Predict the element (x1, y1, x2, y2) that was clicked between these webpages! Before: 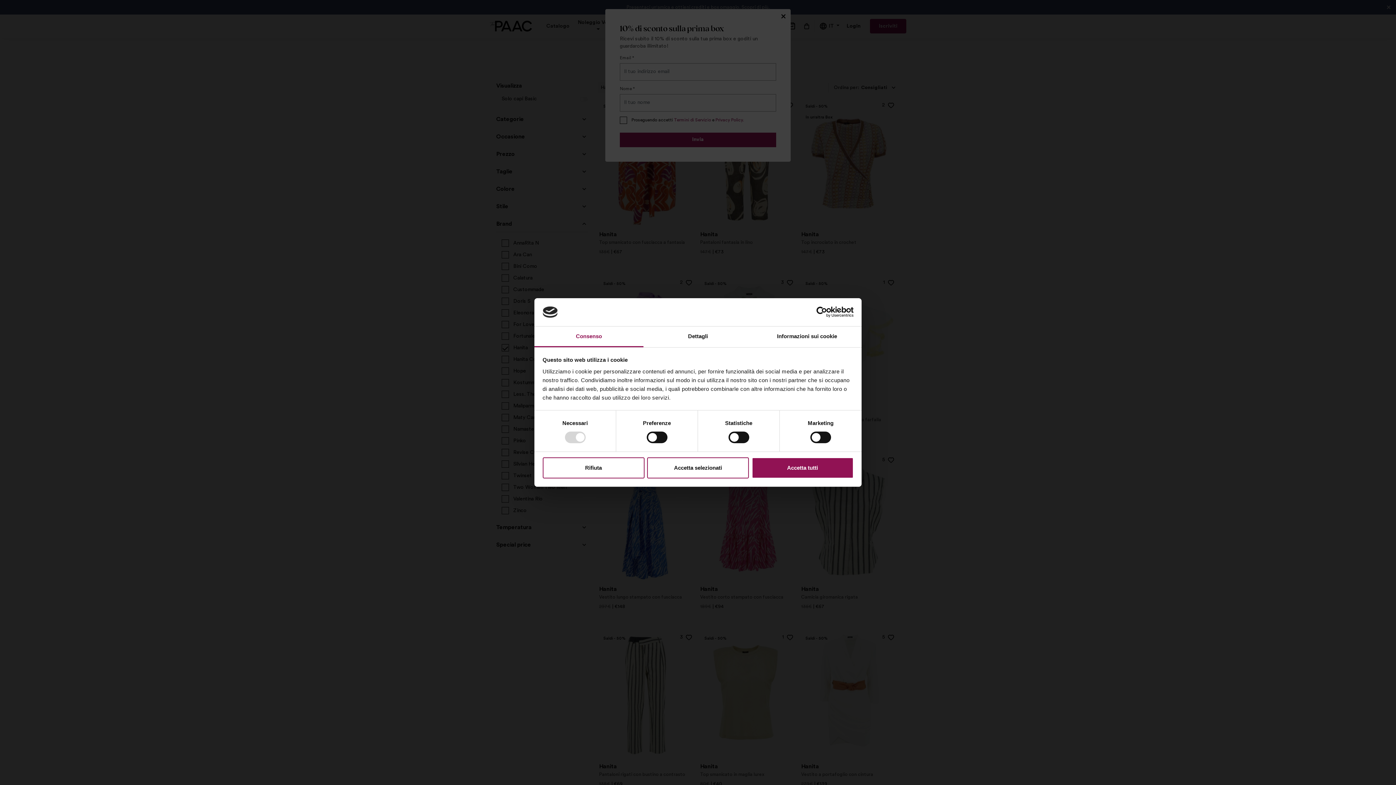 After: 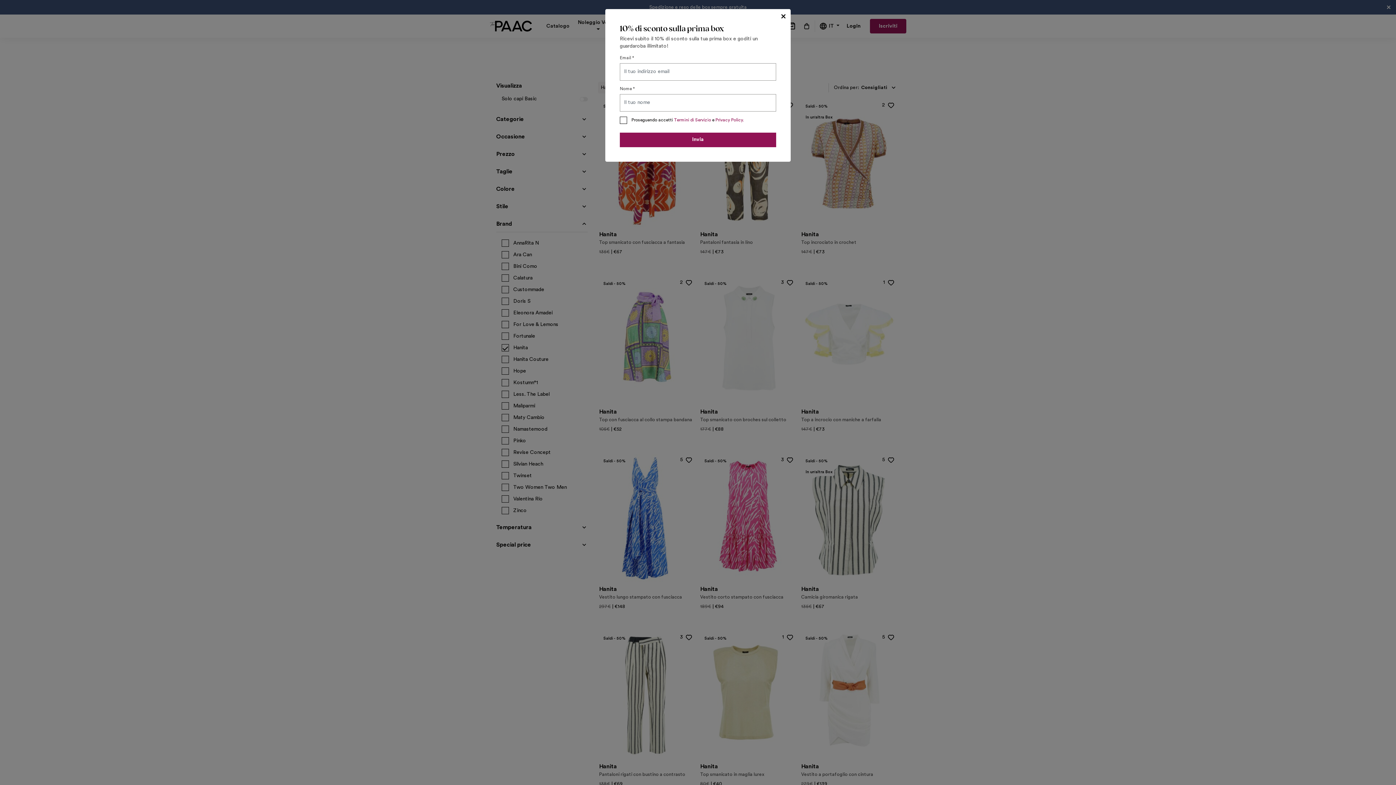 Action: bbox: (751, 457, 853, 478) label: Accetta tutti